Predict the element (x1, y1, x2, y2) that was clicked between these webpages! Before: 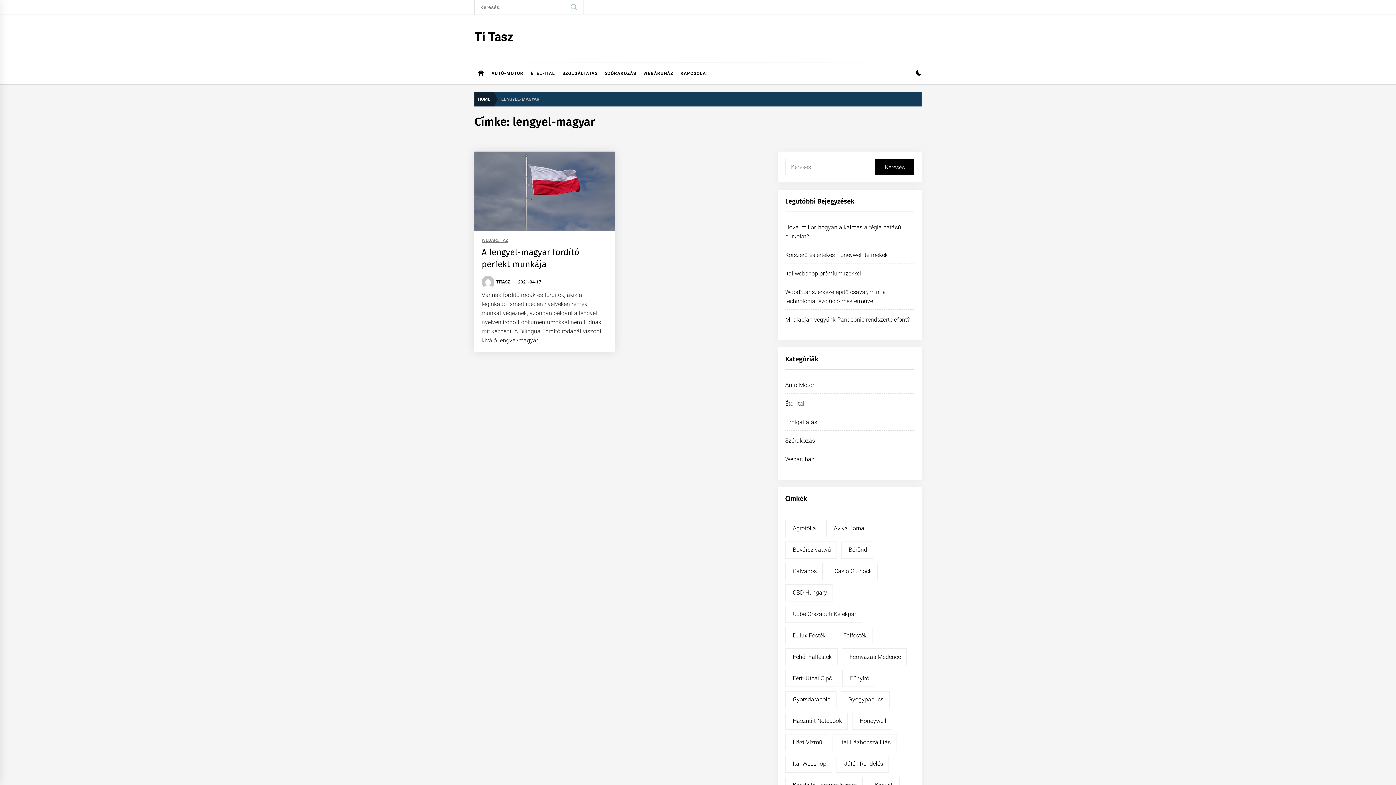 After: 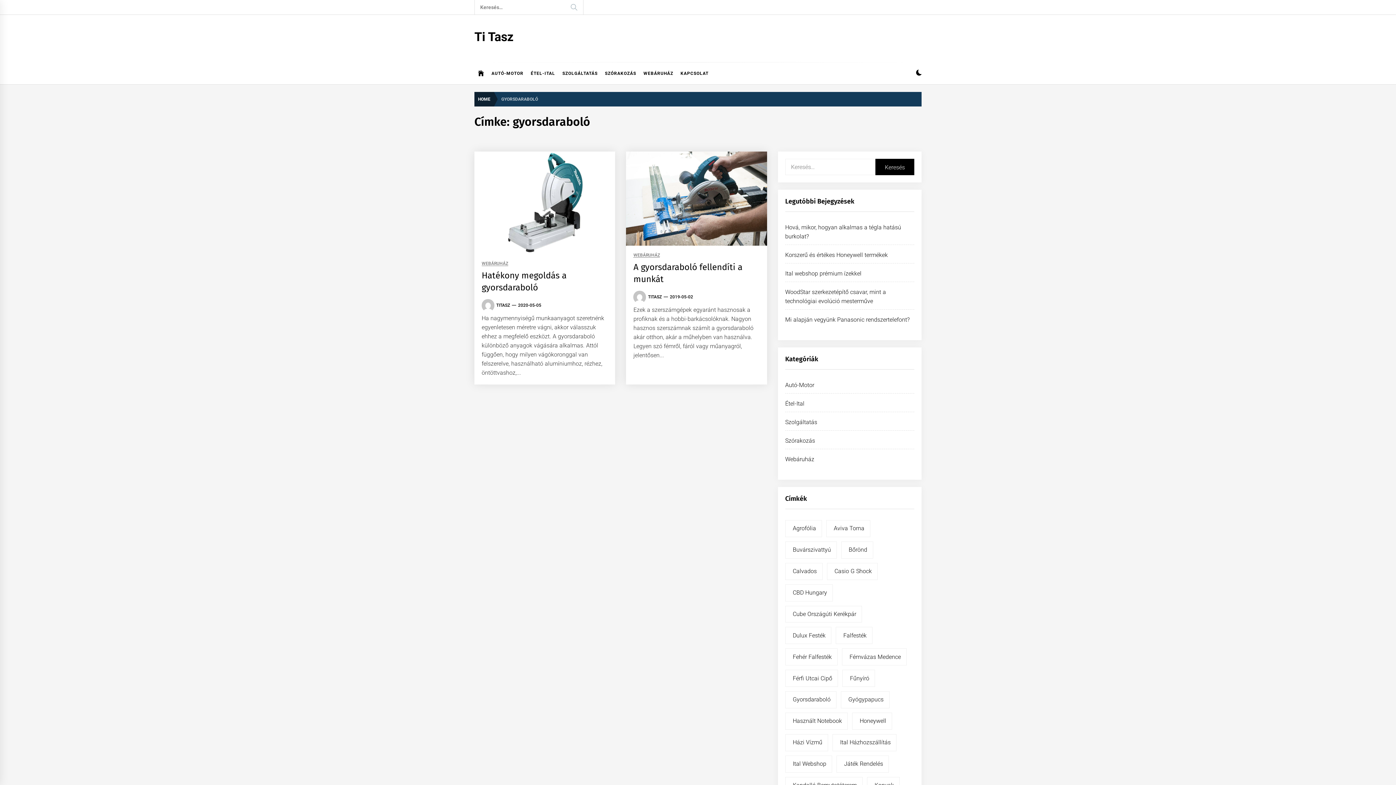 Action: label: gyorsdaraboló (2 elem) bbox: (785, 691, 836, 708)